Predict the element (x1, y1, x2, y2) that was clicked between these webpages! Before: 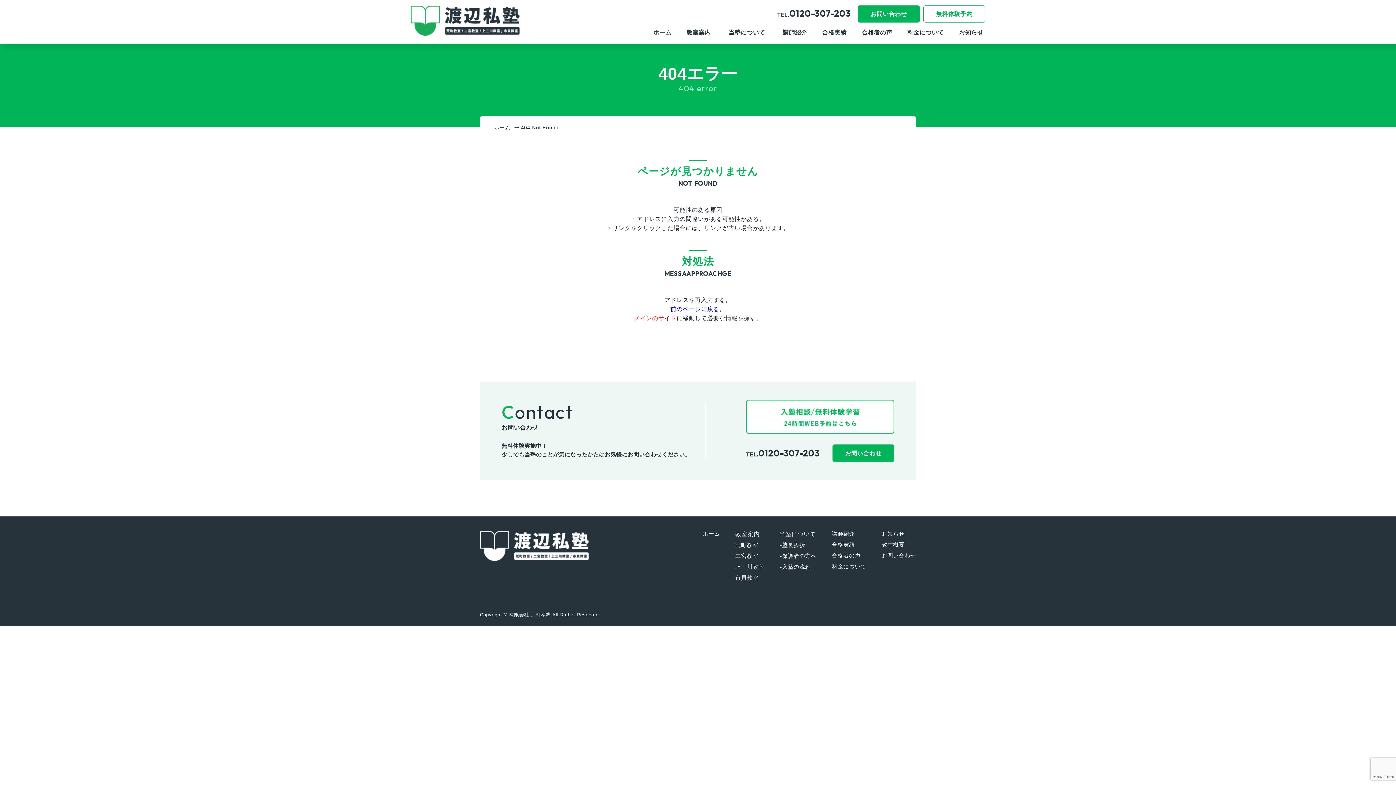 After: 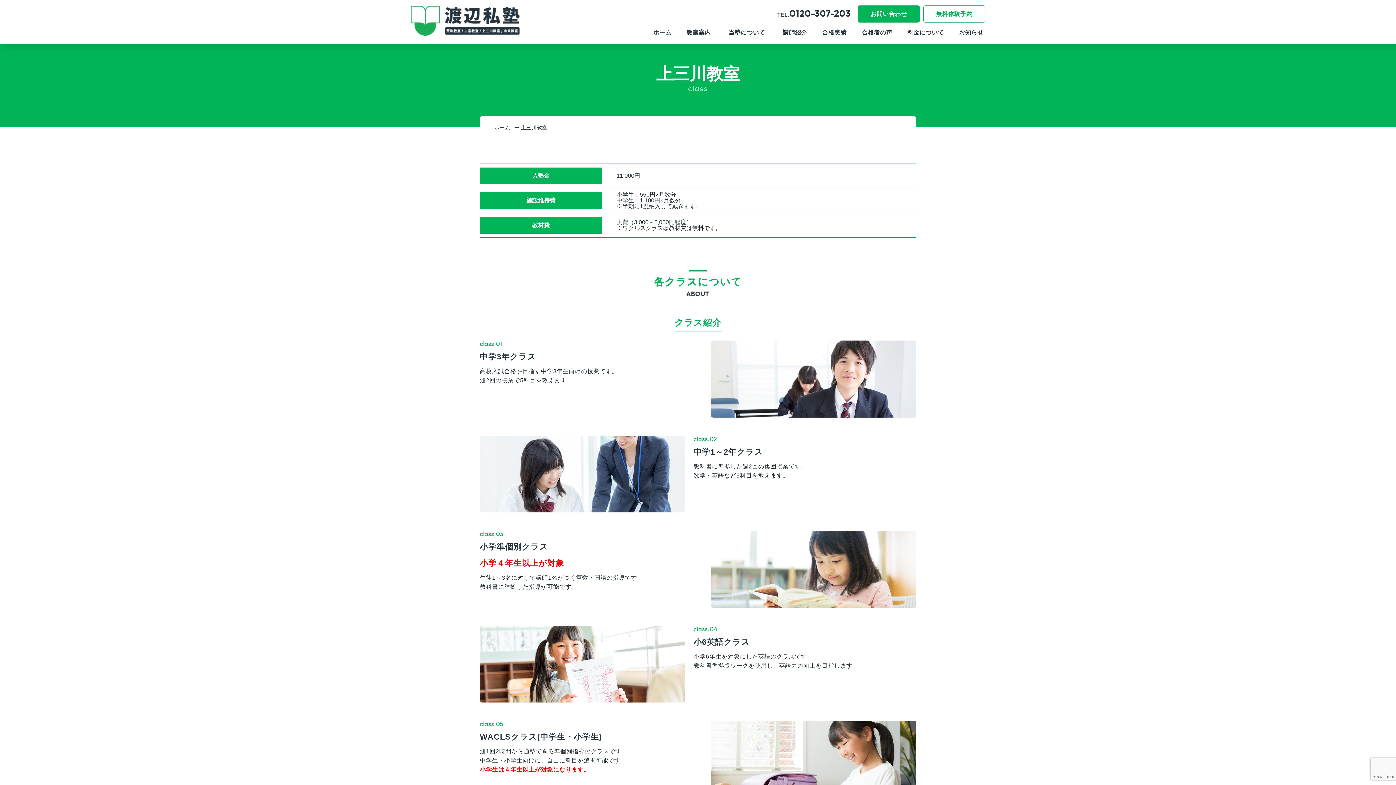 Action: bbox: (735, 564, 764, 569) label: 上三川教室